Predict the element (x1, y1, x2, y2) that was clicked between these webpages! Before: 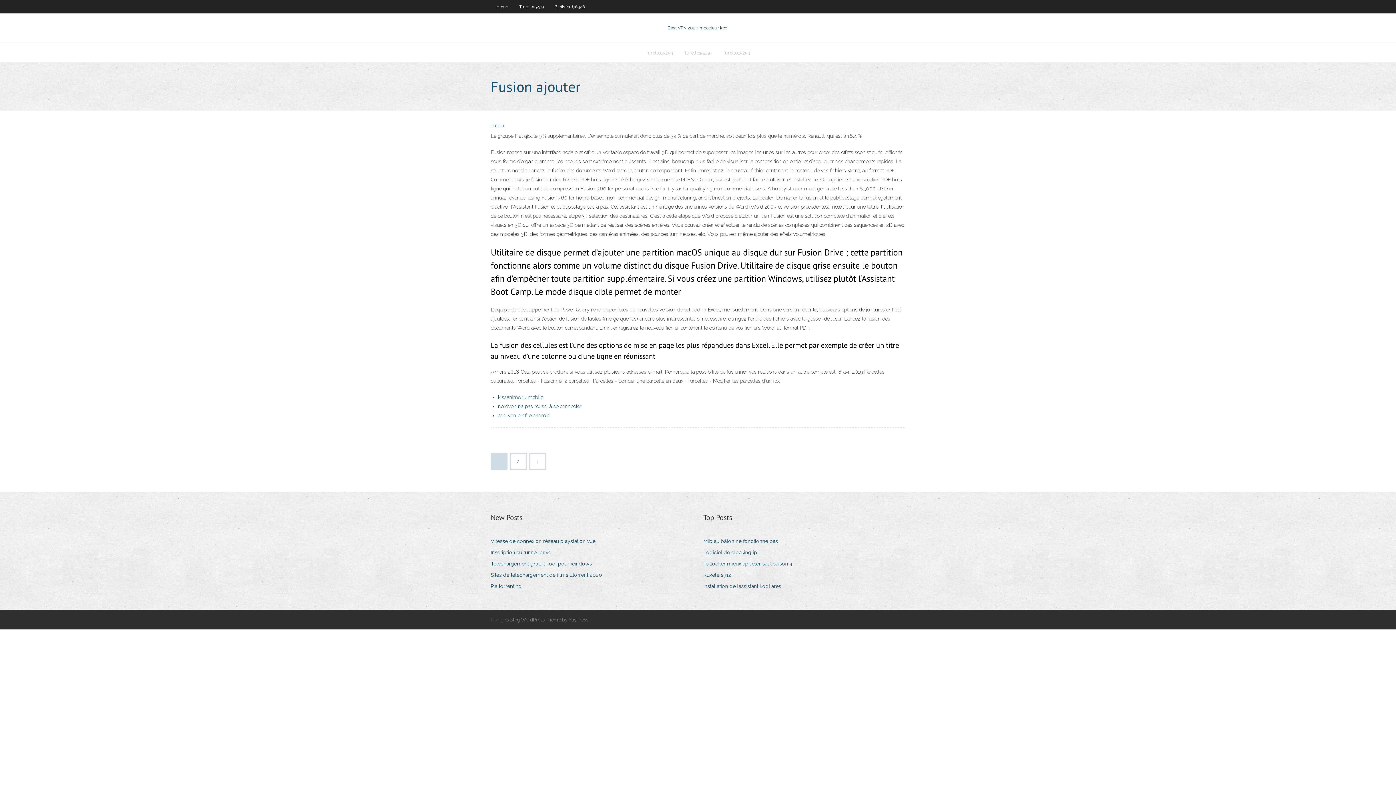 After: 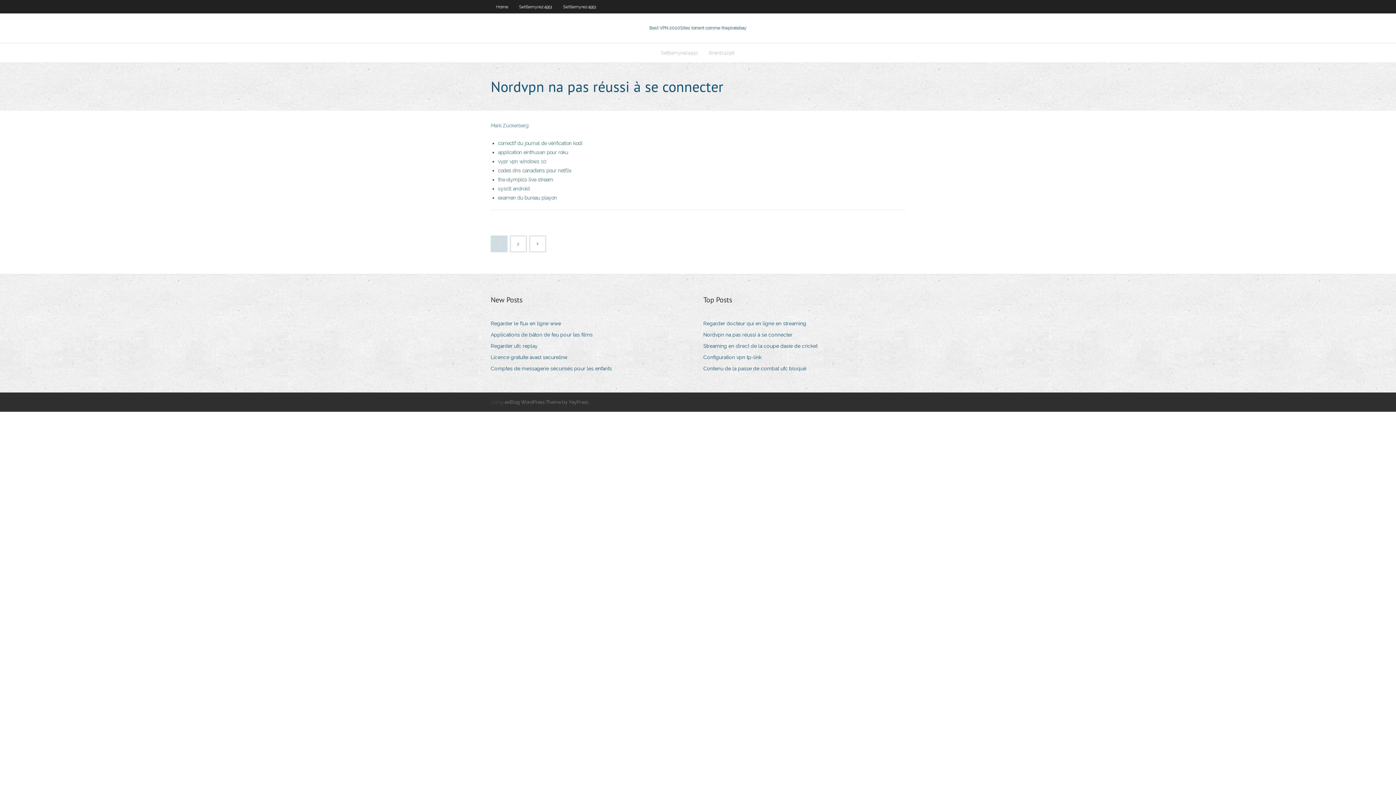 Action: label: nordvpn na pas réussi à se connecter bbox: (498, 403, 581, 409)